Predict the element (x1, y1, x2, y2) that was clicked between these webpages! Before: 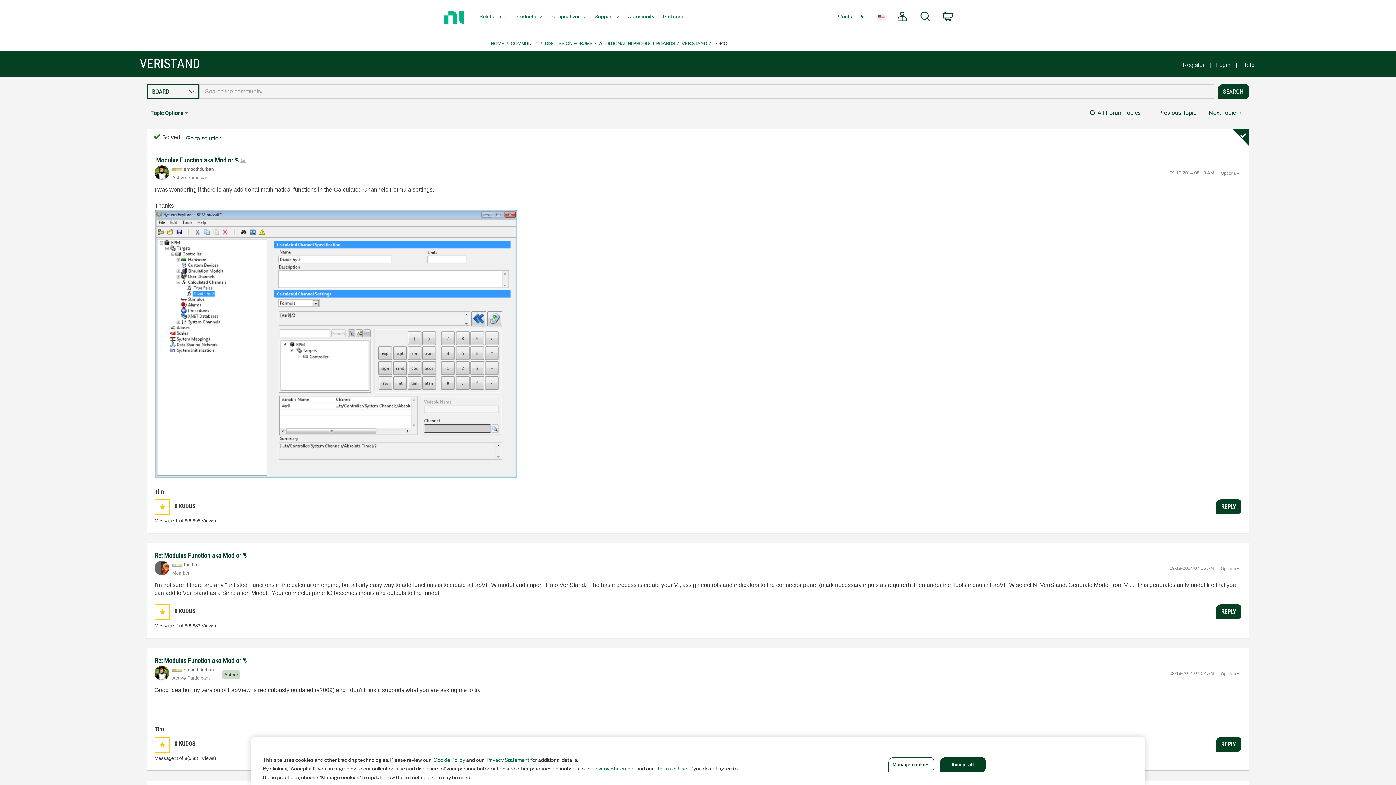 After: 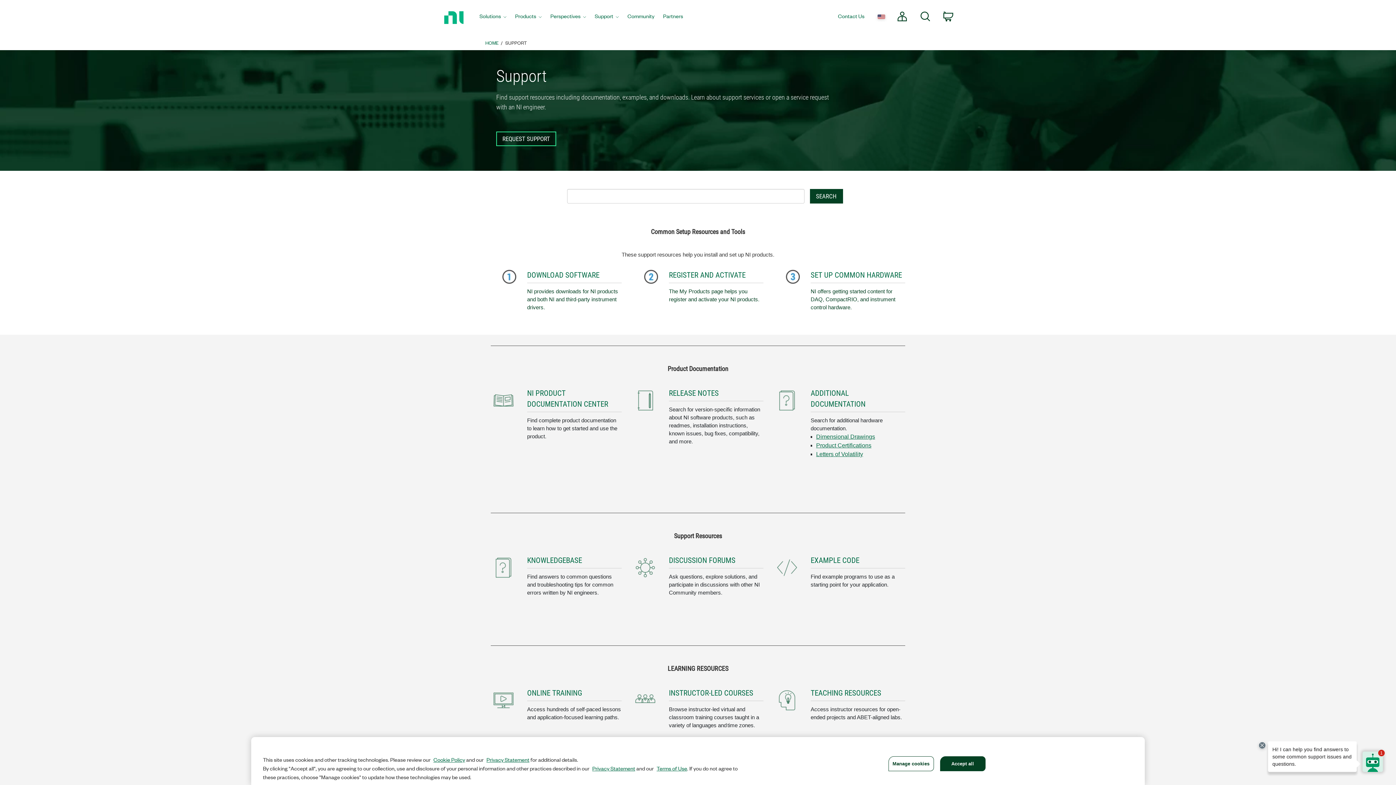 Action: label: Support bbox: (590, 0, 623, 34)